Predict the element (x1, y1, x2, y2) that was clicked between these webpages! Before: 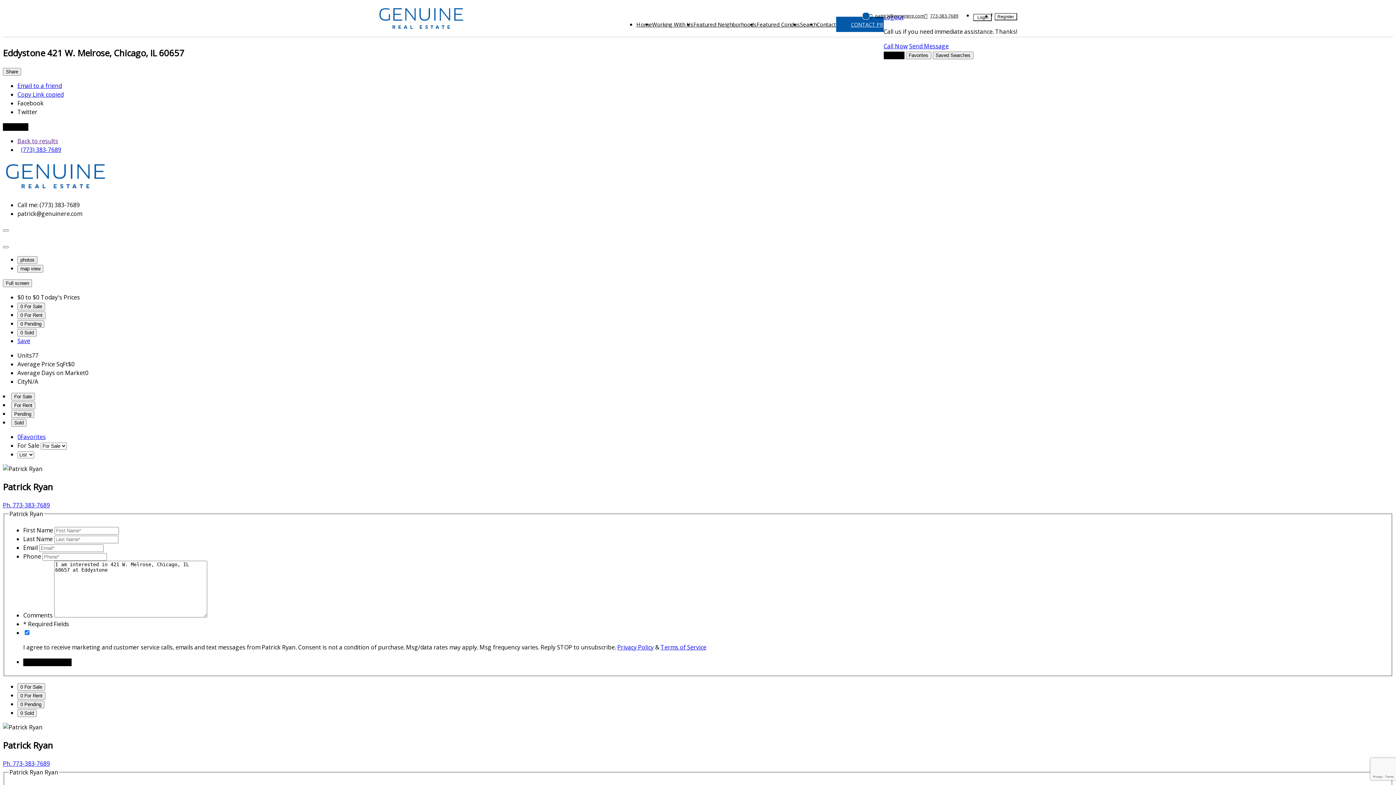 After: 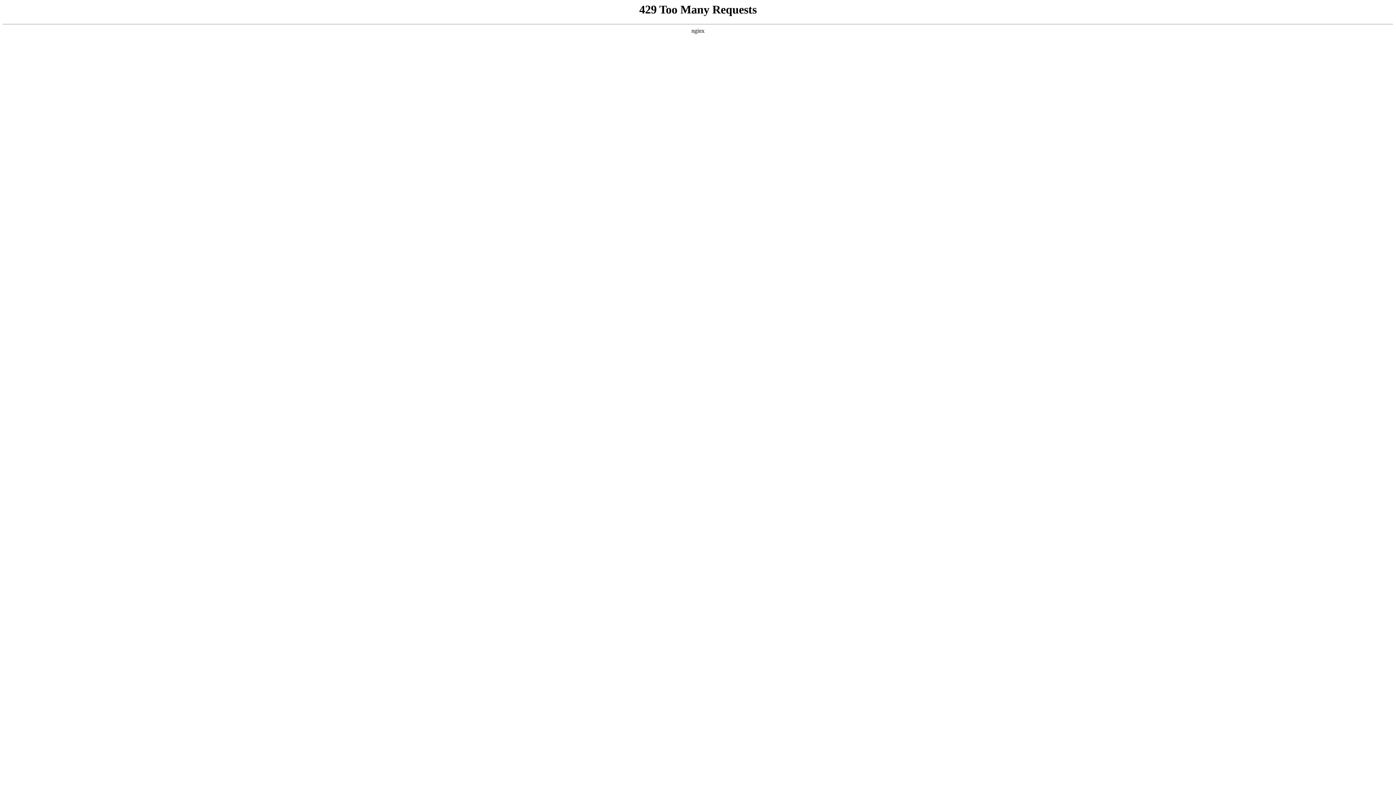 Action: label: Call Now bbox: (883, 42, 907, 50)